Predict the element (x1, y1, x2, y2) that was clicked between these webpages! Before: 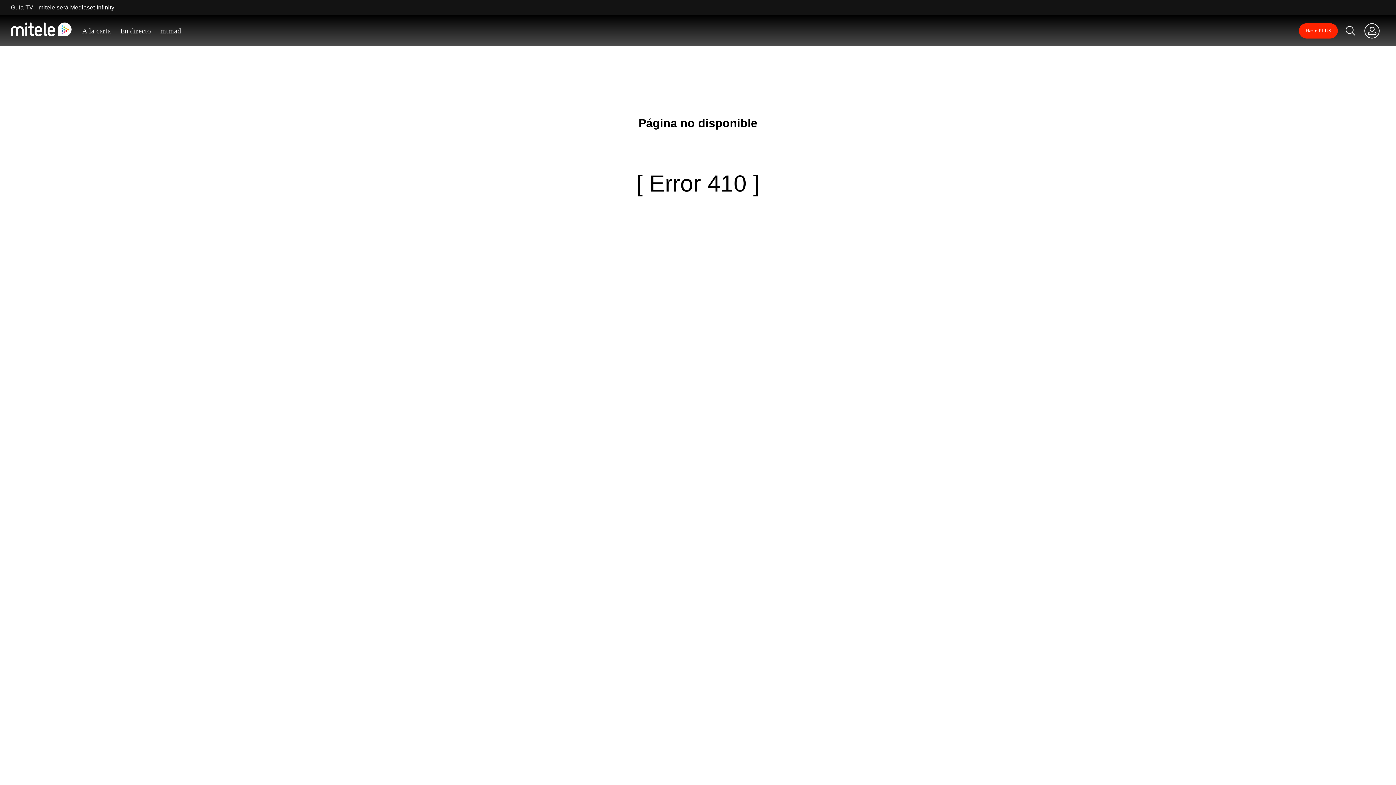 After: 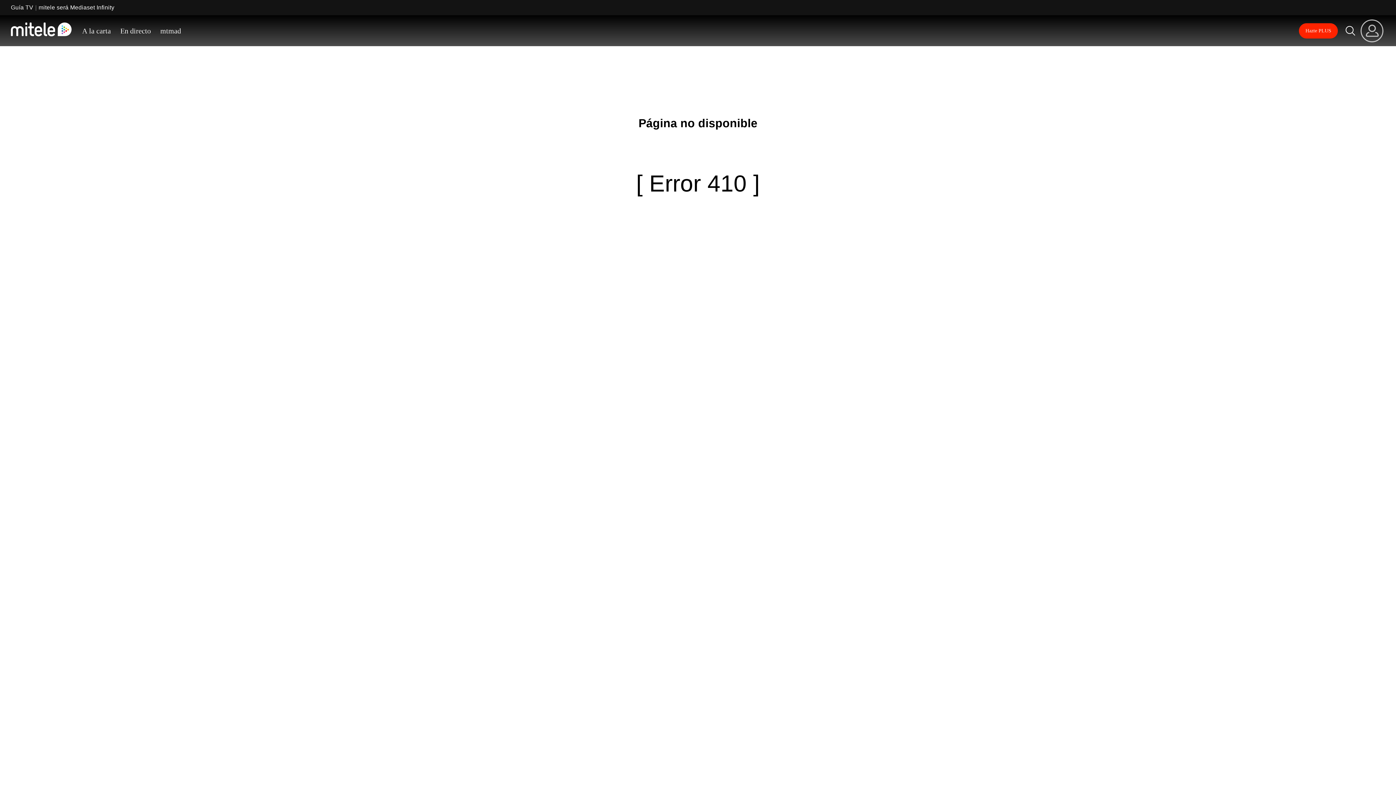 Action: bbox: (1364, 23, 1380, 38) label: Icon UserCircle